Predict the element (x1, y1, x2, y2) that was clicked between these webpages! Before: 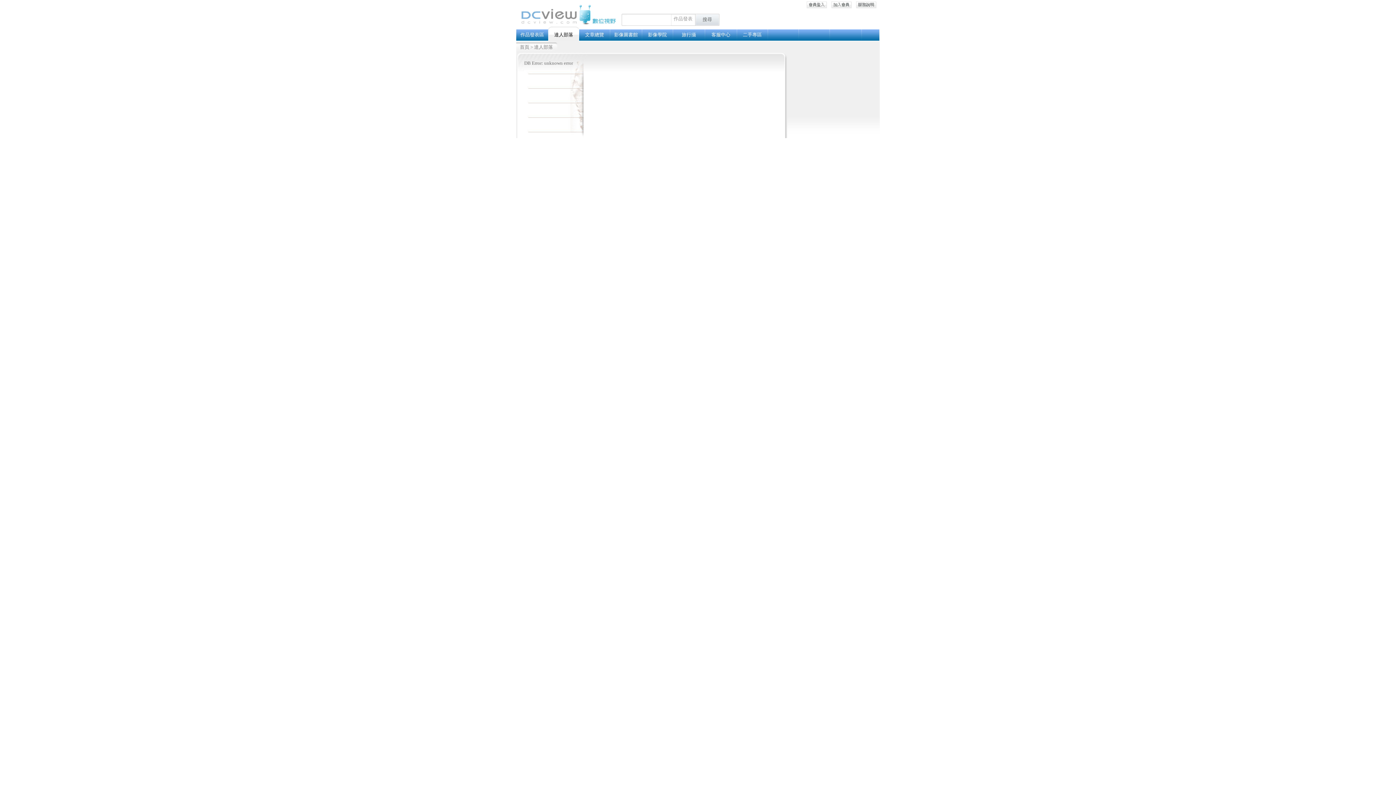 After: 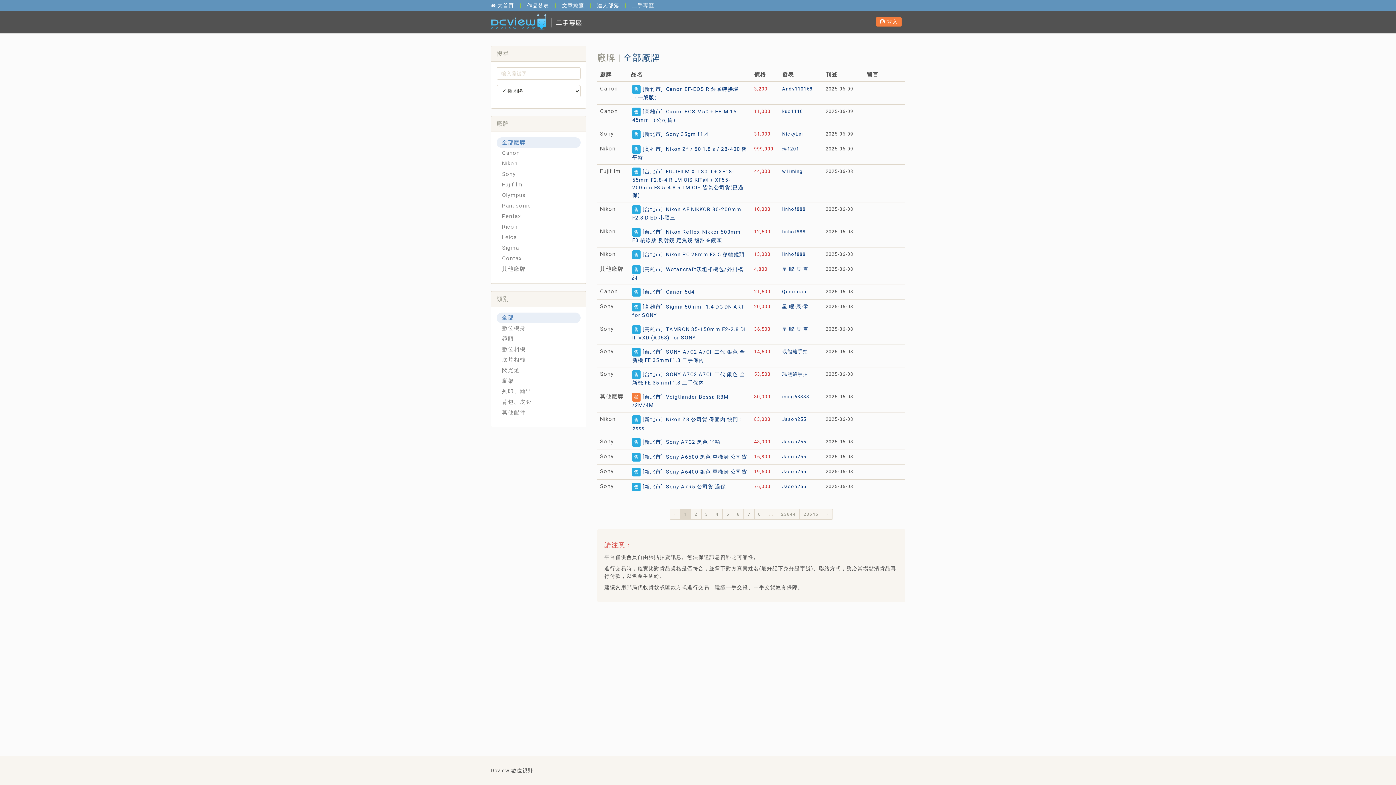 Action: bbox: (737, 26, 768, 41) label: 二手專區